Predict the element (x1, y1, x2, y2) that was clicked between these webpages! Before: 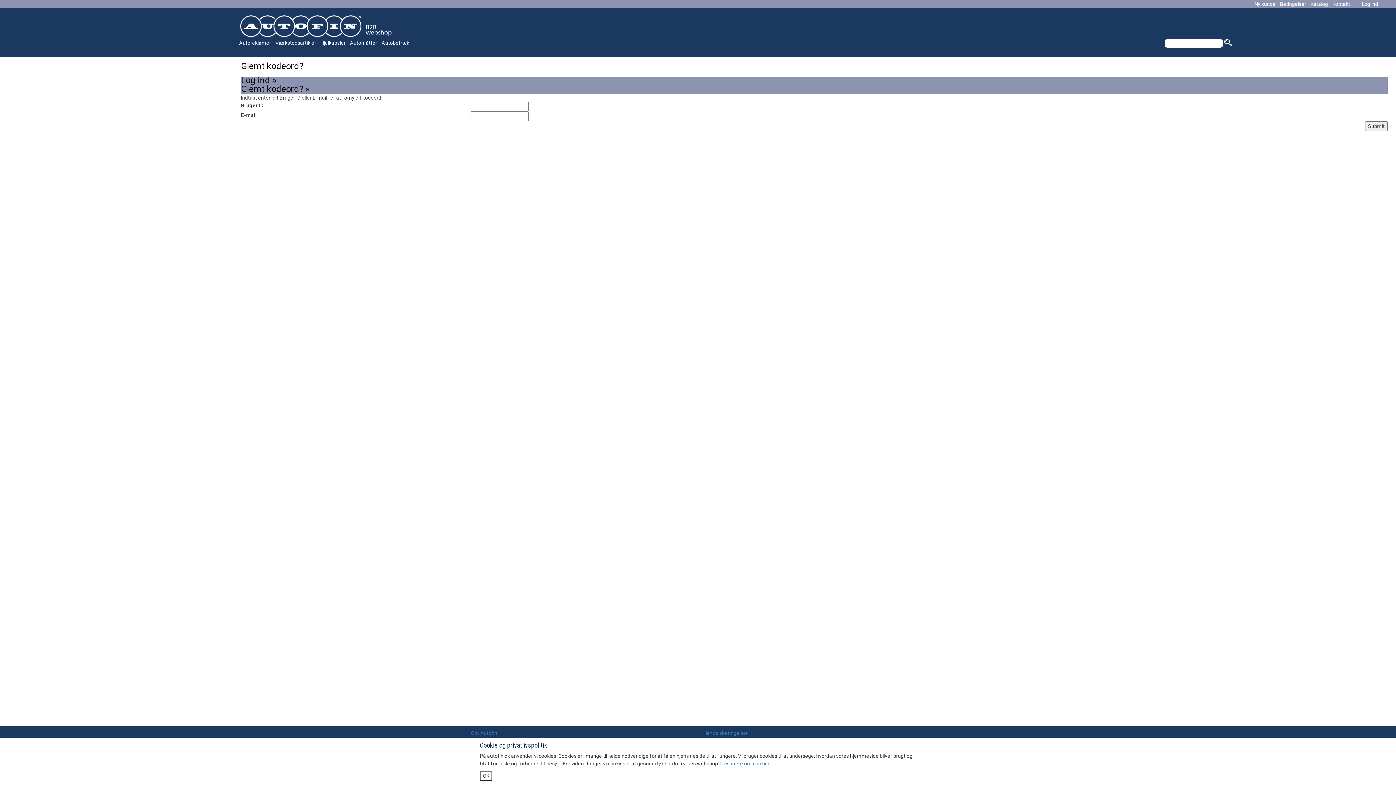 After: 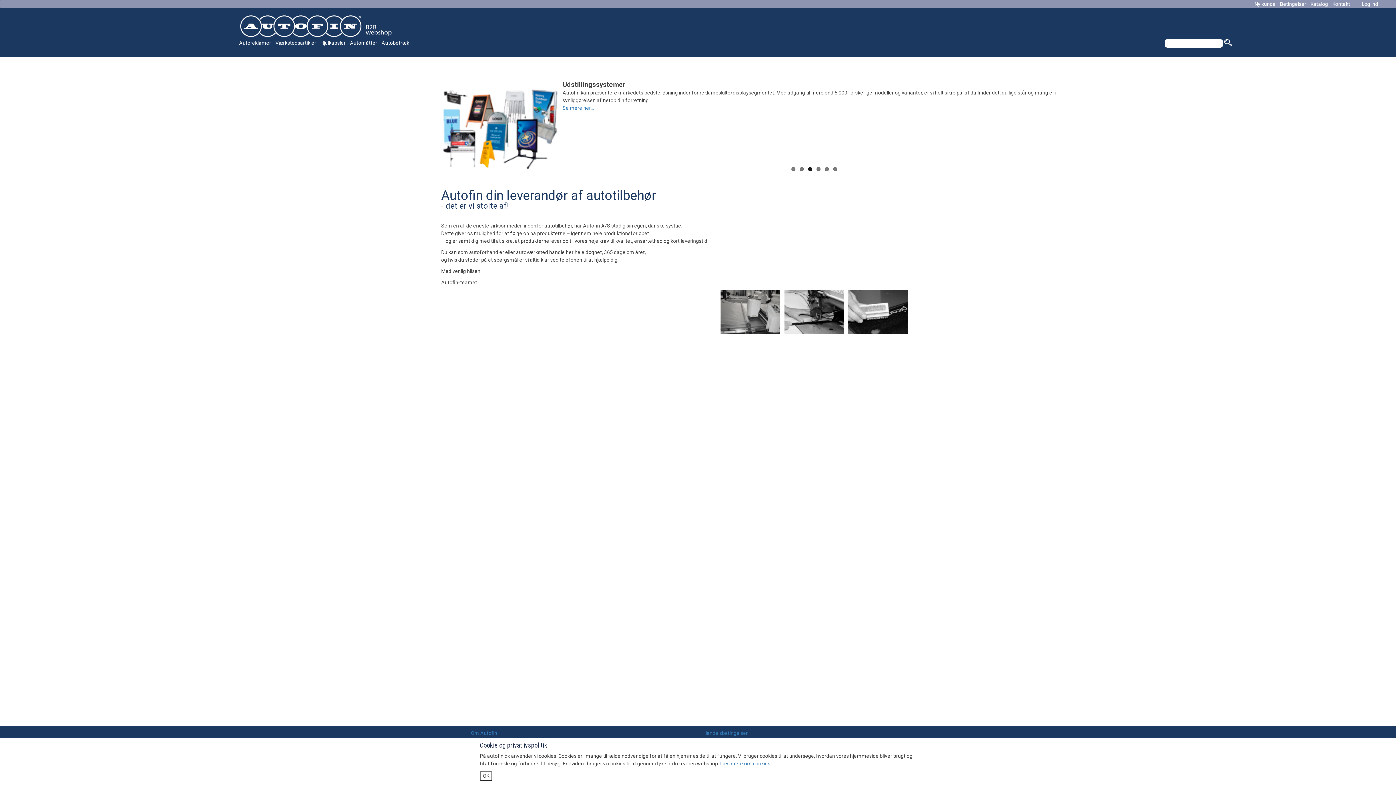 Action: bbox: (238, 15, 576, 37)